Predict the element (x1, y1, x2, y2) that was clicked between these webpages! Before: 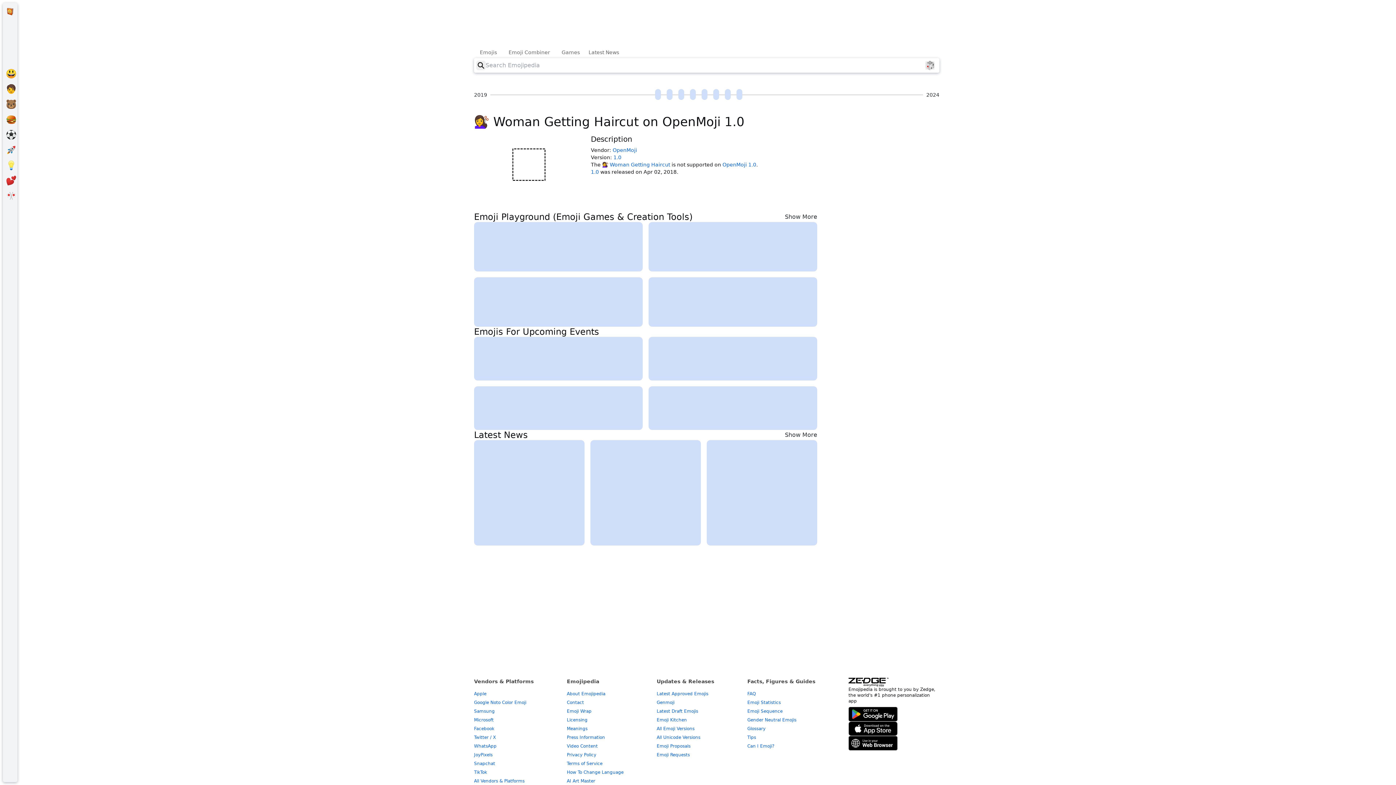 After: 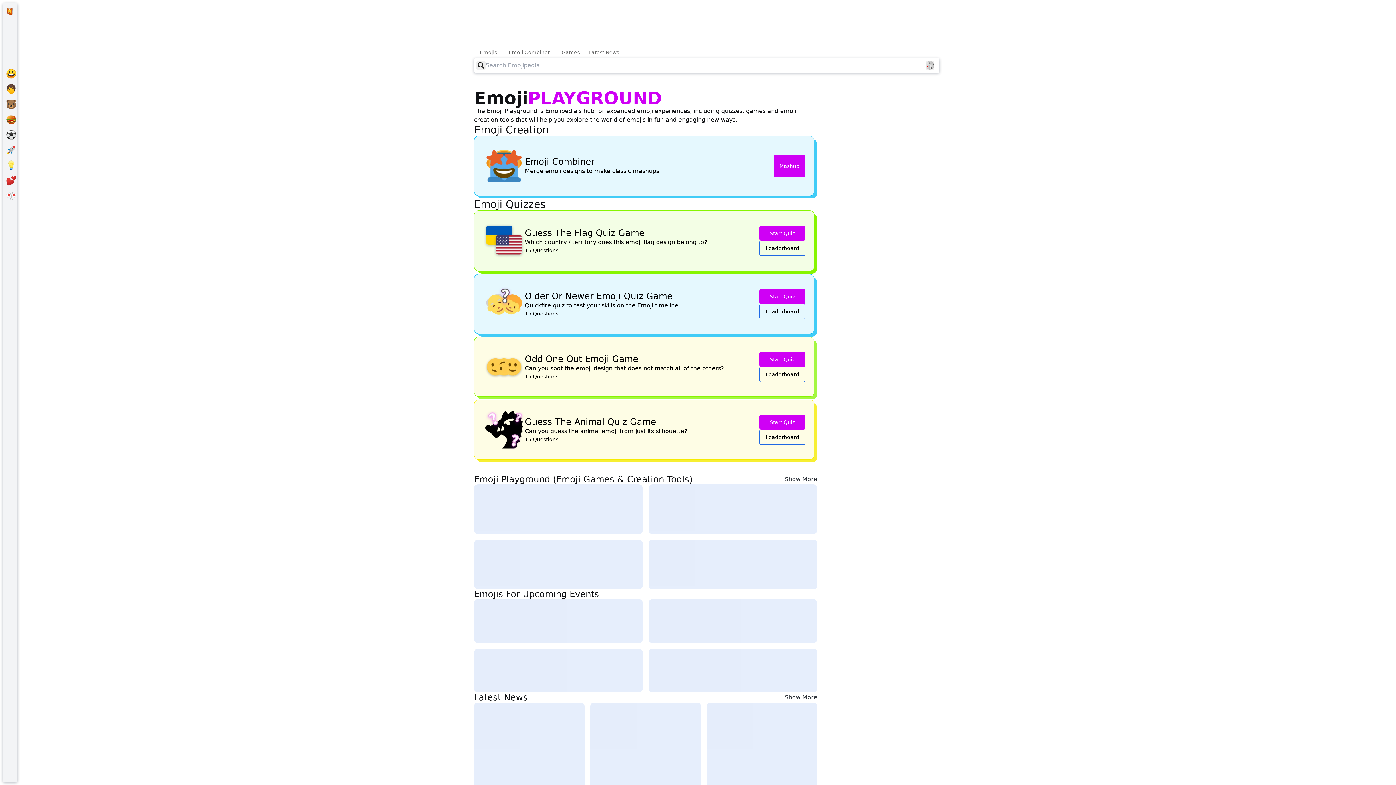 Action: bbox: (785, 212, 817, 221) label: Show More